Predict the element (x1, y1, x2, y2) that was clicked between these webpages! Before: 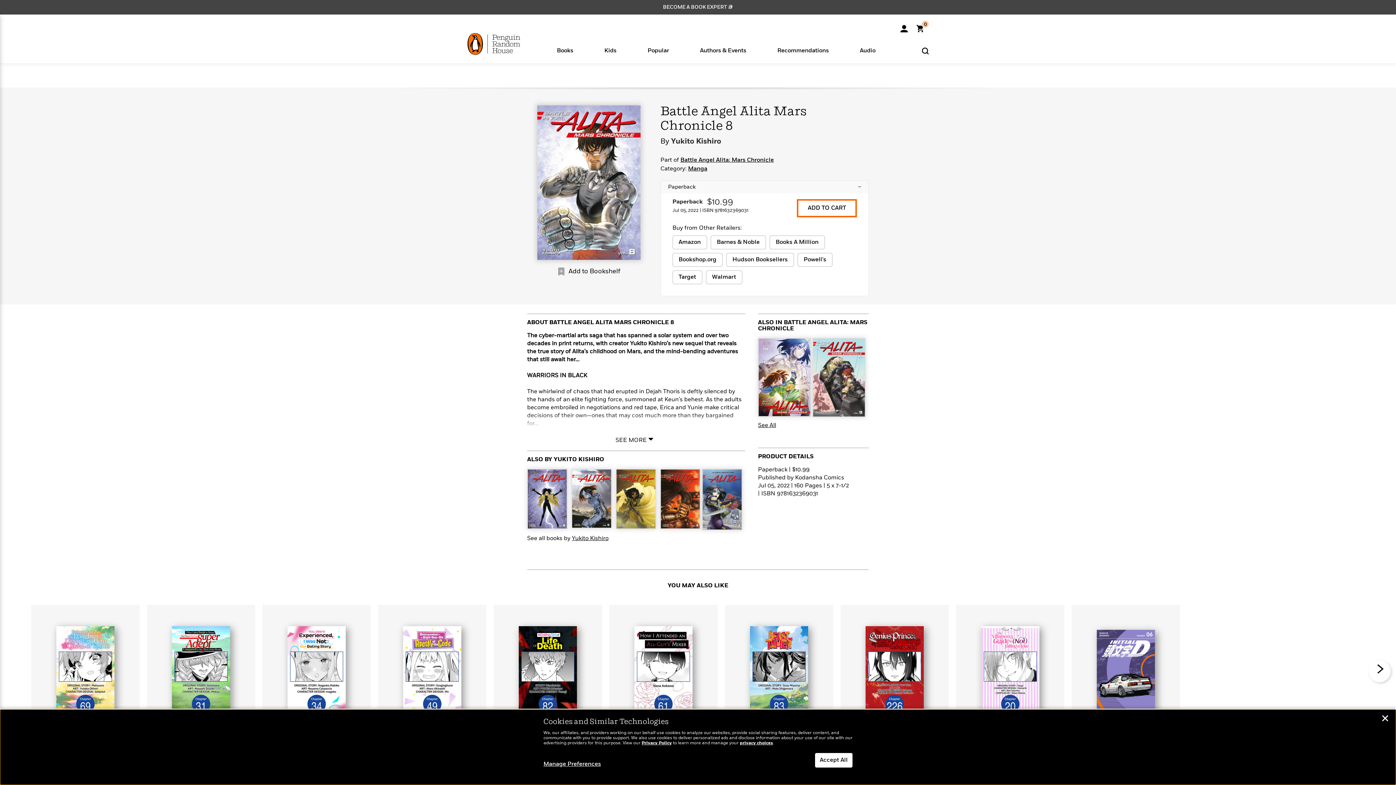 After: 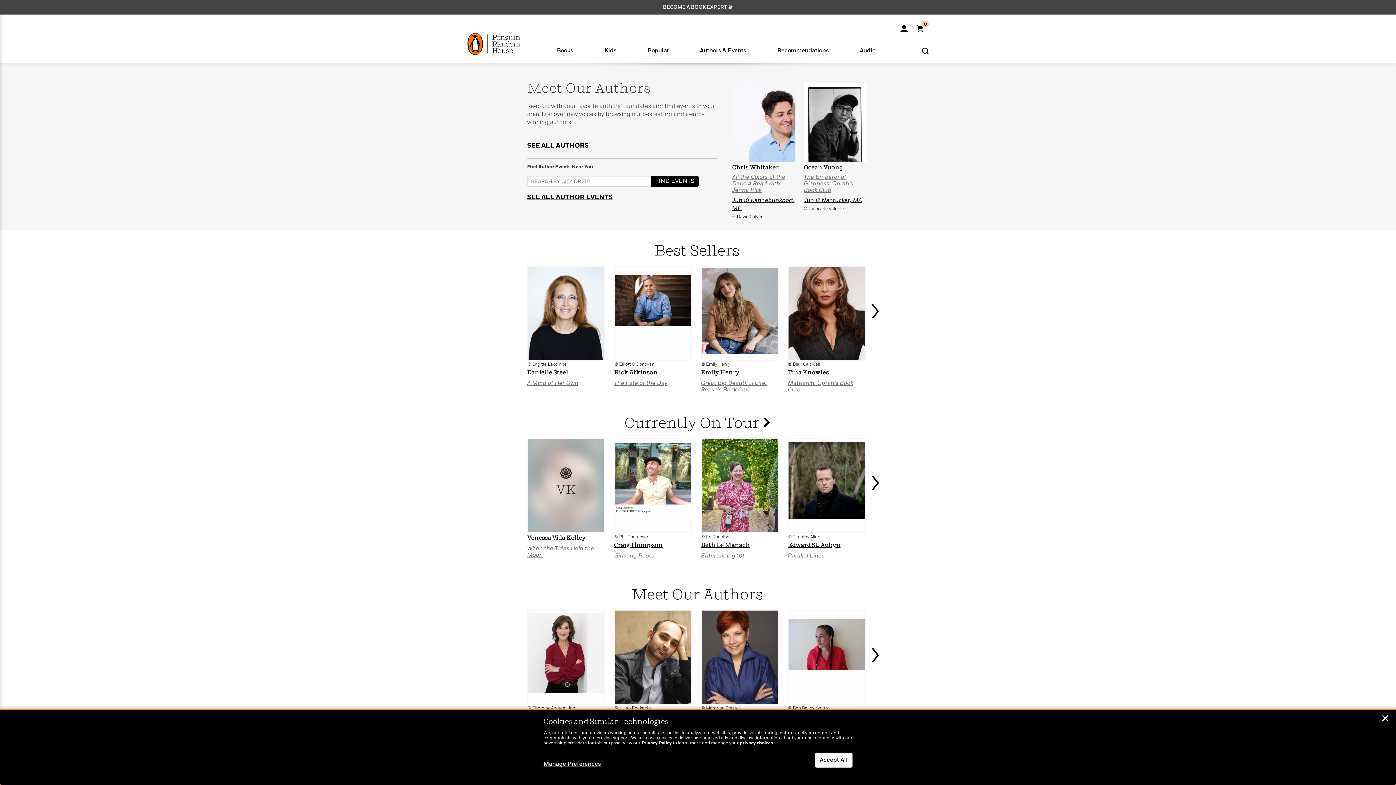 Action: bbox: (700, 46, 746, 61) label: Authors & Events